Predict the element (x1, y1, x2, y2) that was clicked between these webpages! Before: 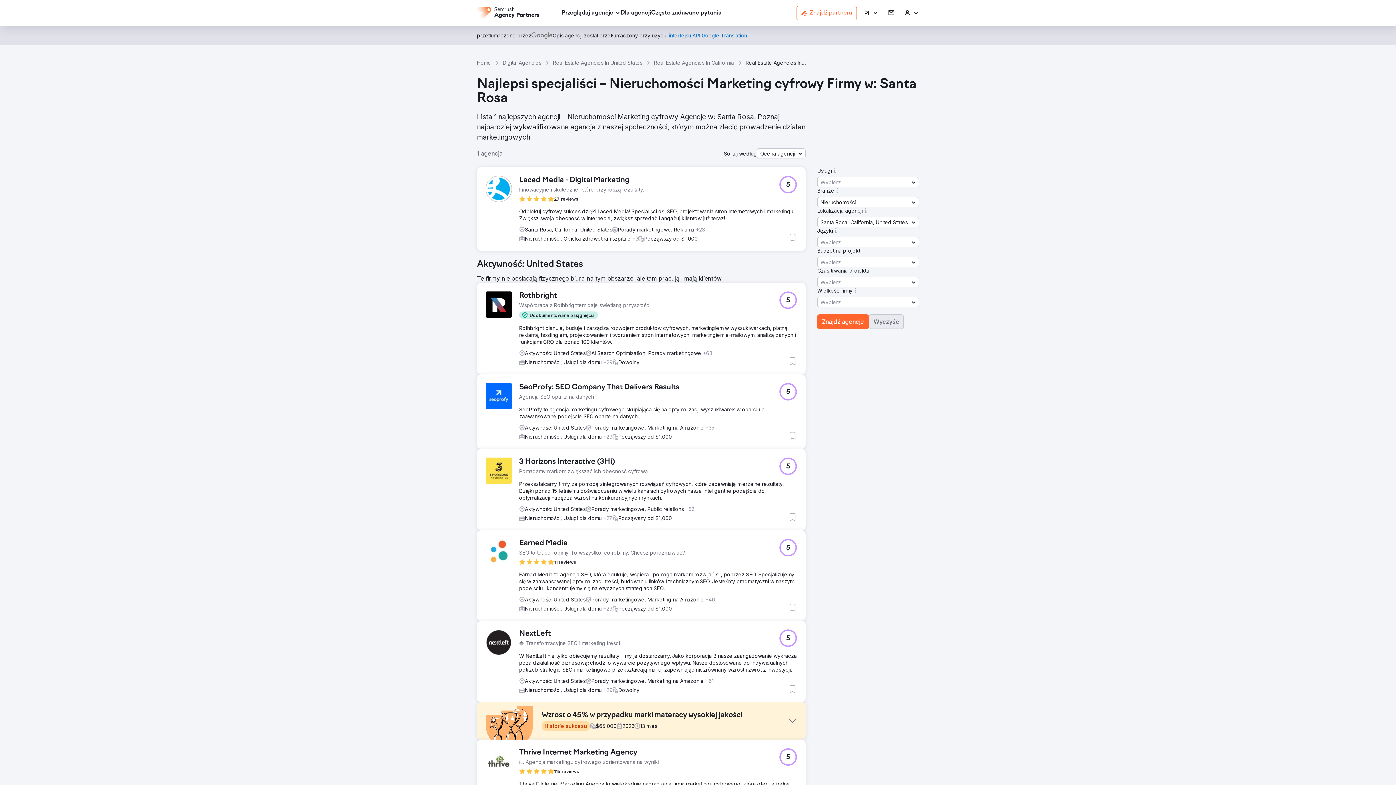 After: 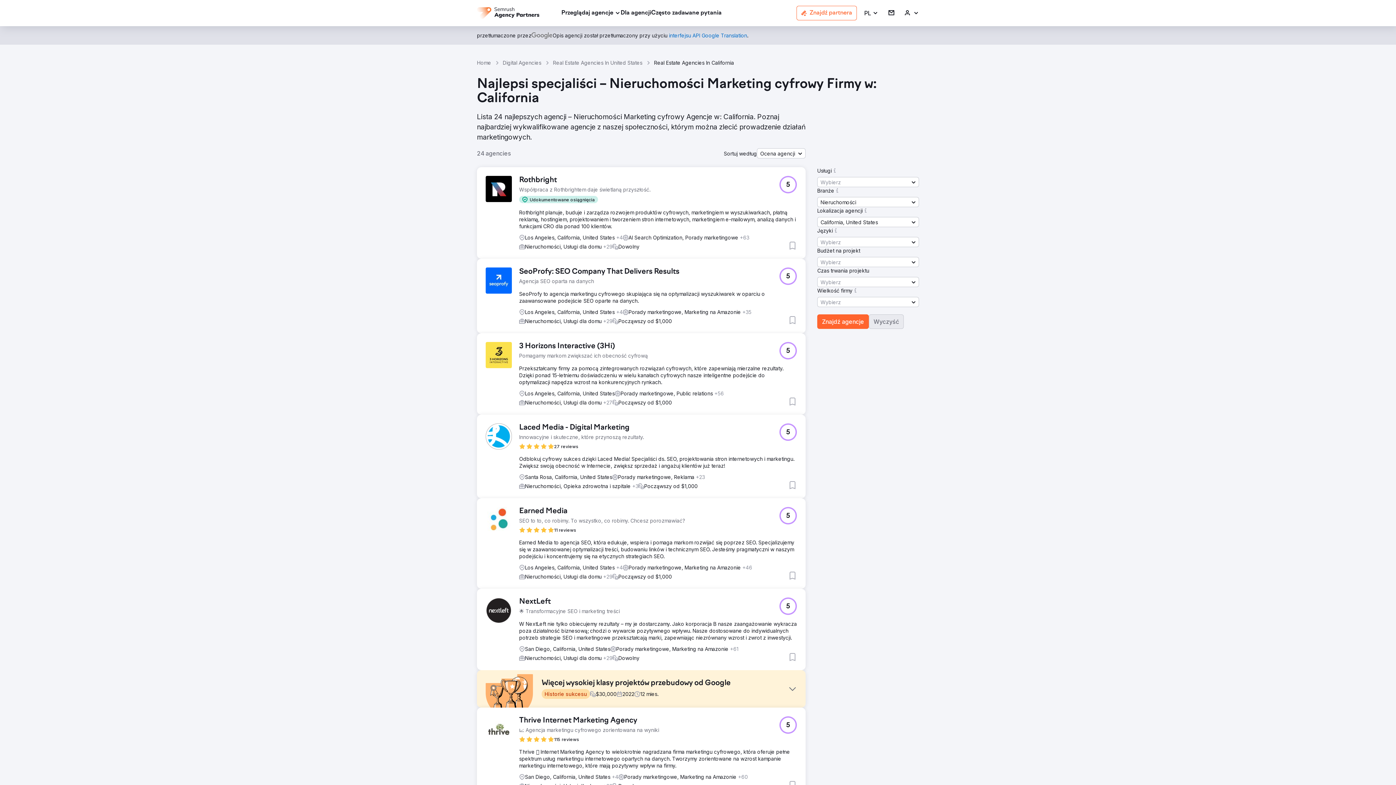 Action: bbox: (654, 59, 734, 66) label: Real Estate Agencies In California